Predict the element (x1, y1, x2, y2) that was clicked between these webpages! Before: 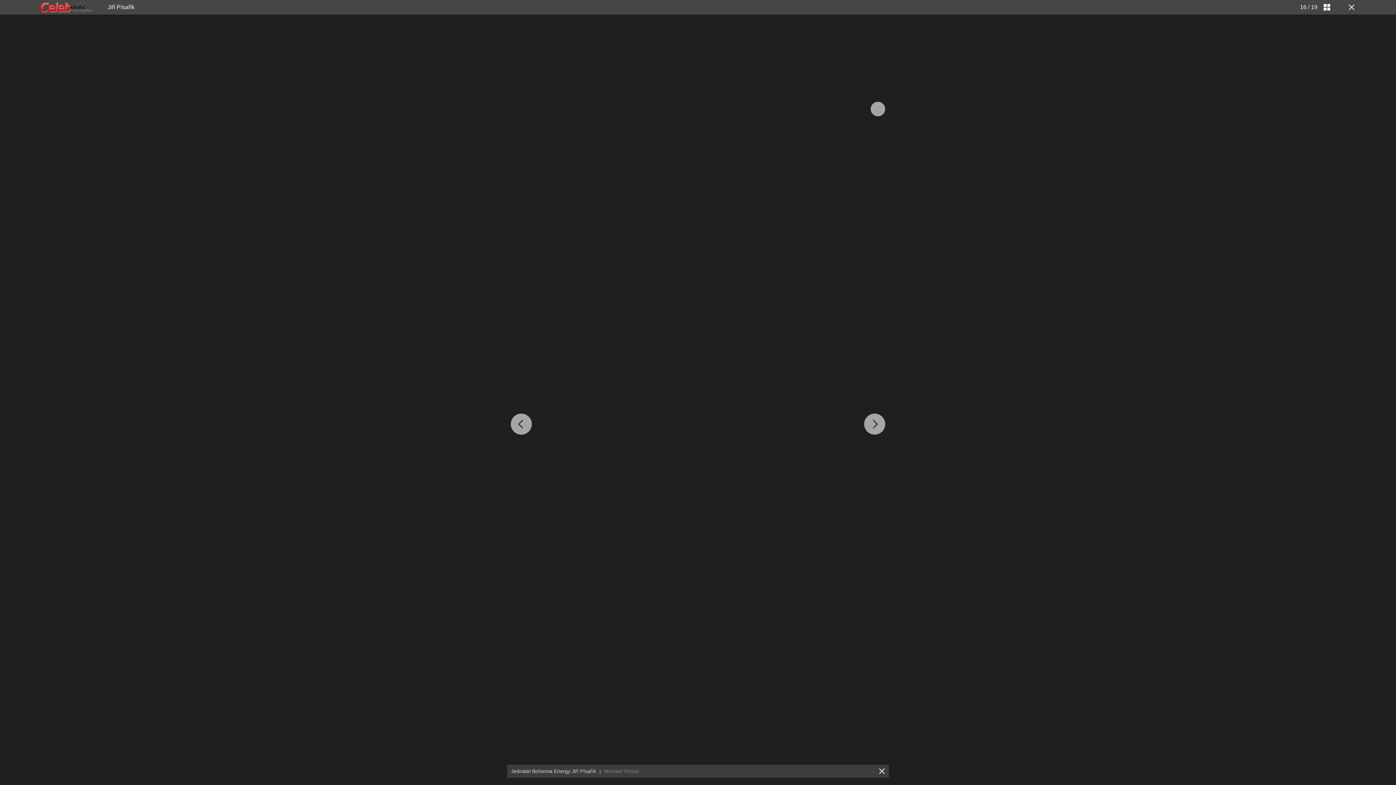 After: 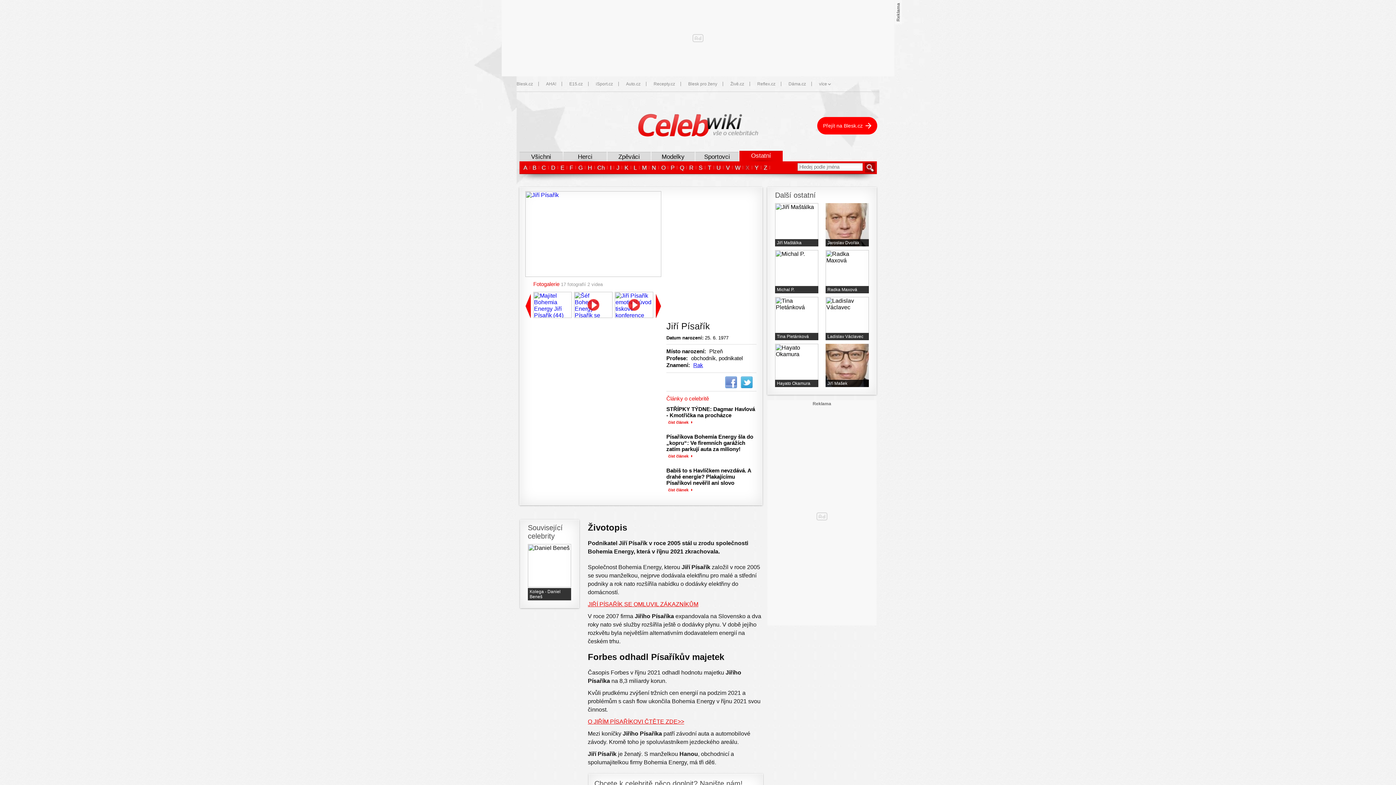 Action: bbox: (107, 4, 134, 10) label: Jiří Písařík